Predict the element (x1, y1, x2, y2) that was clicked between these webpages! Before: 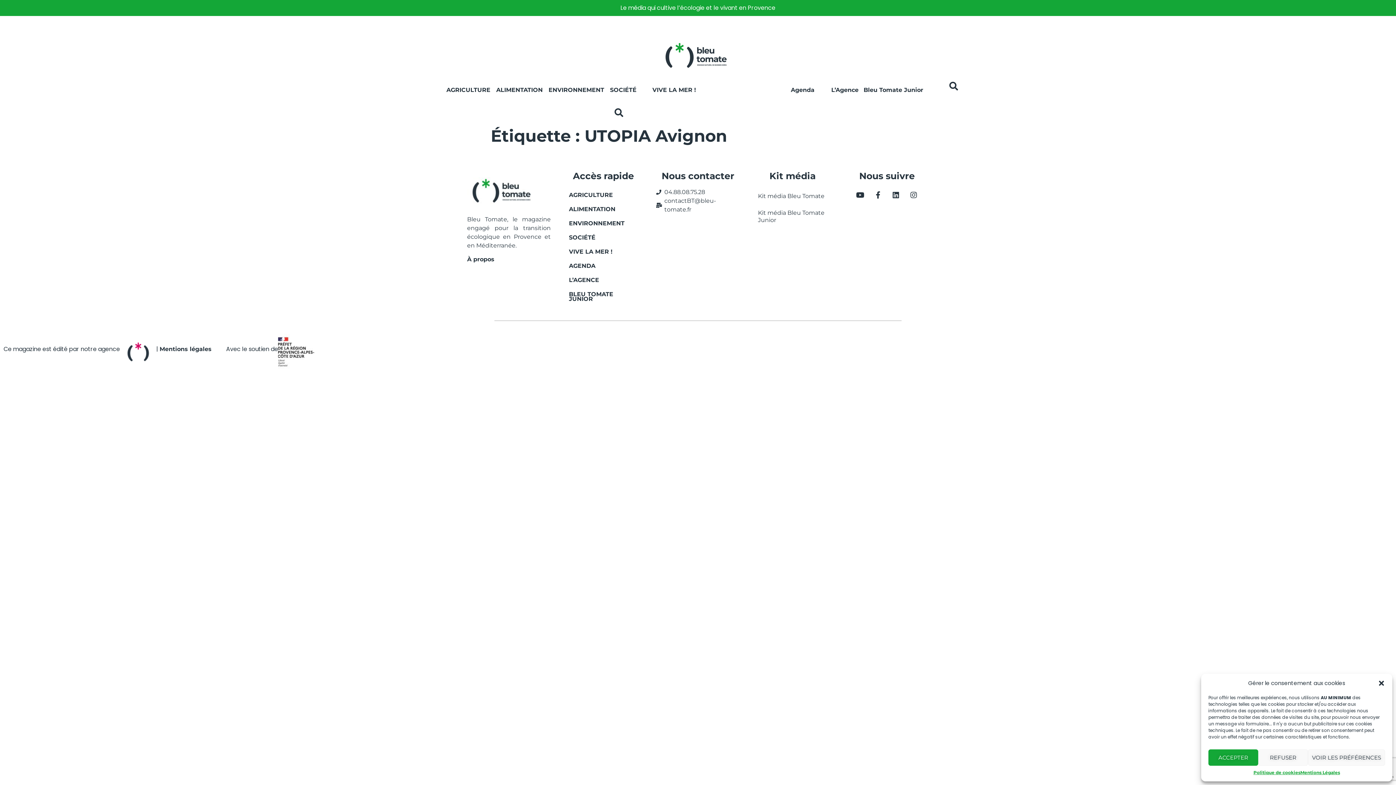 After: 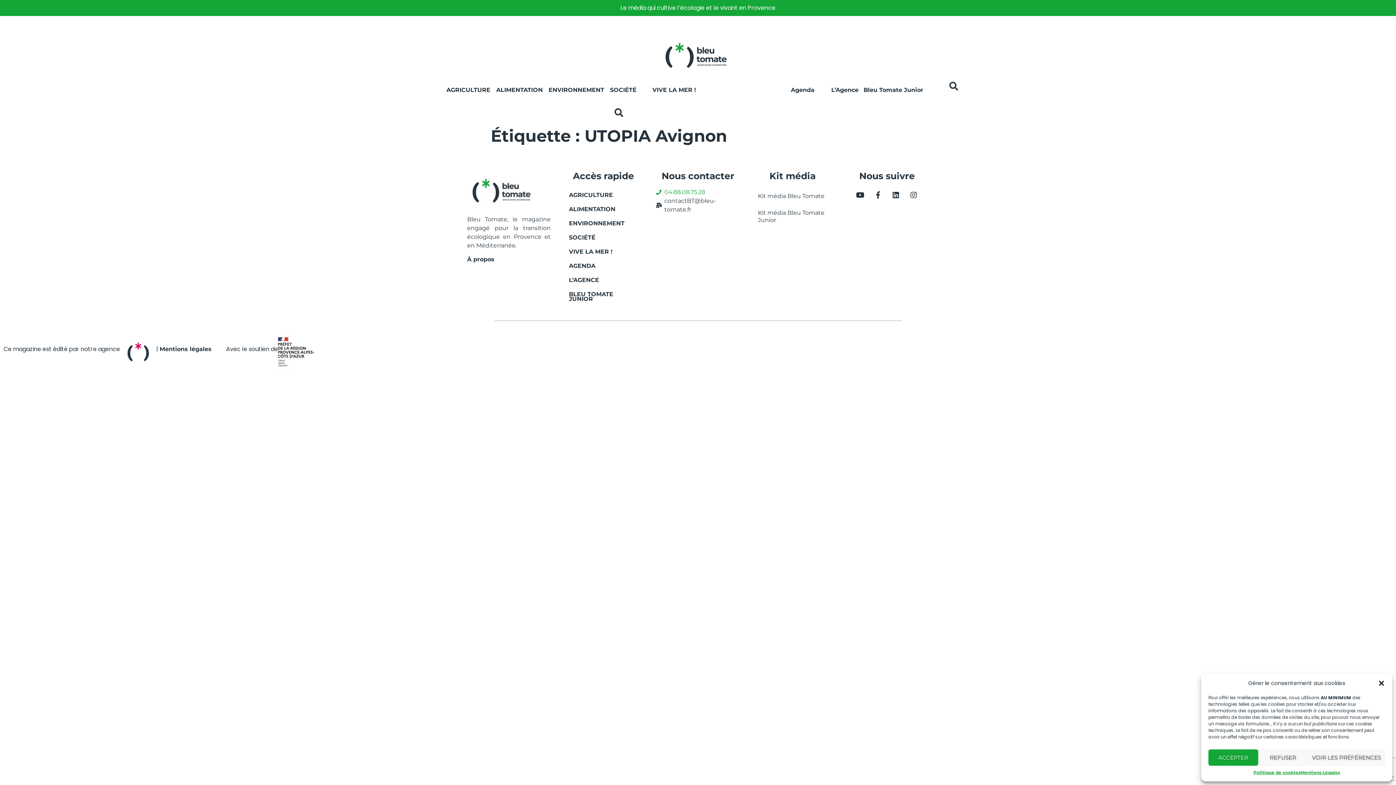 Action: bbox: (656, 188, 740, 196) label: 04.88.08.75.28